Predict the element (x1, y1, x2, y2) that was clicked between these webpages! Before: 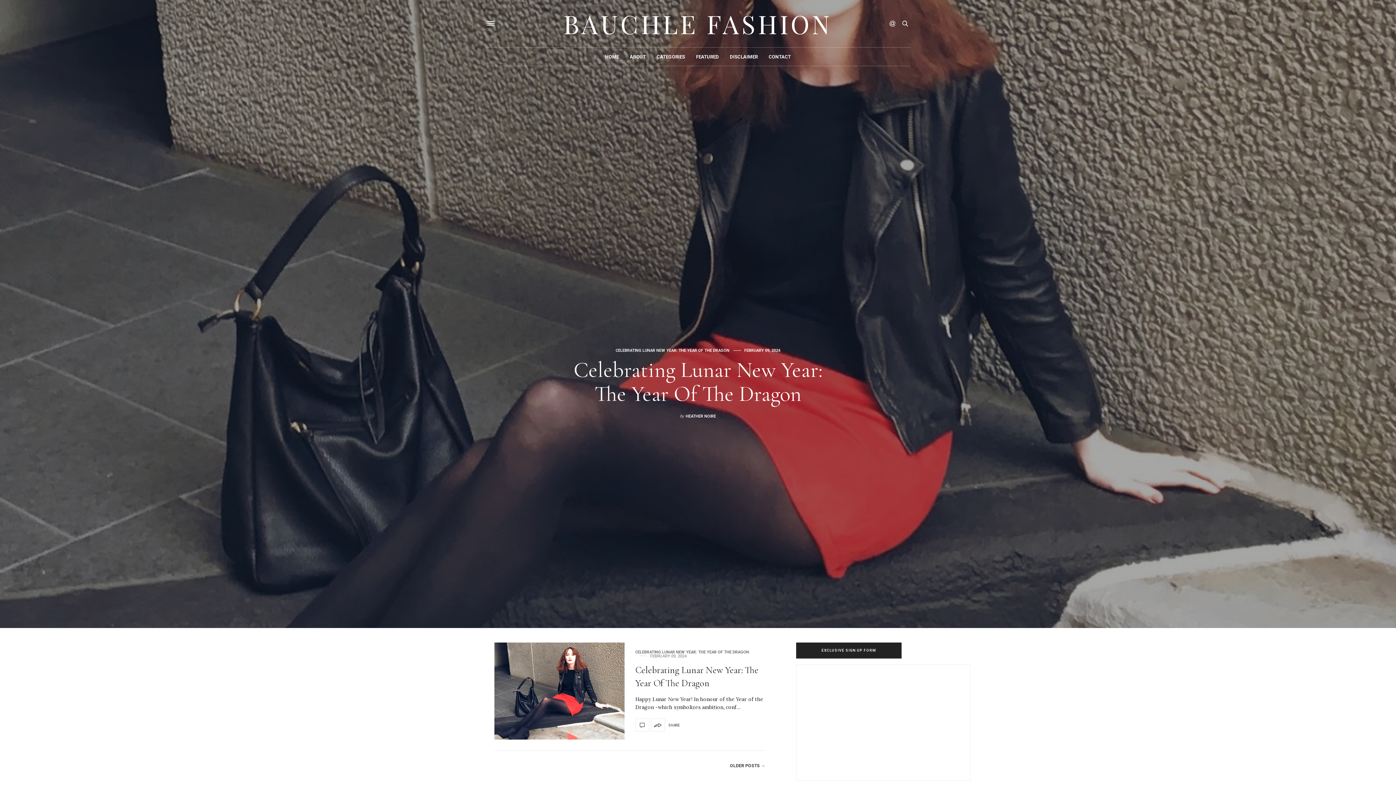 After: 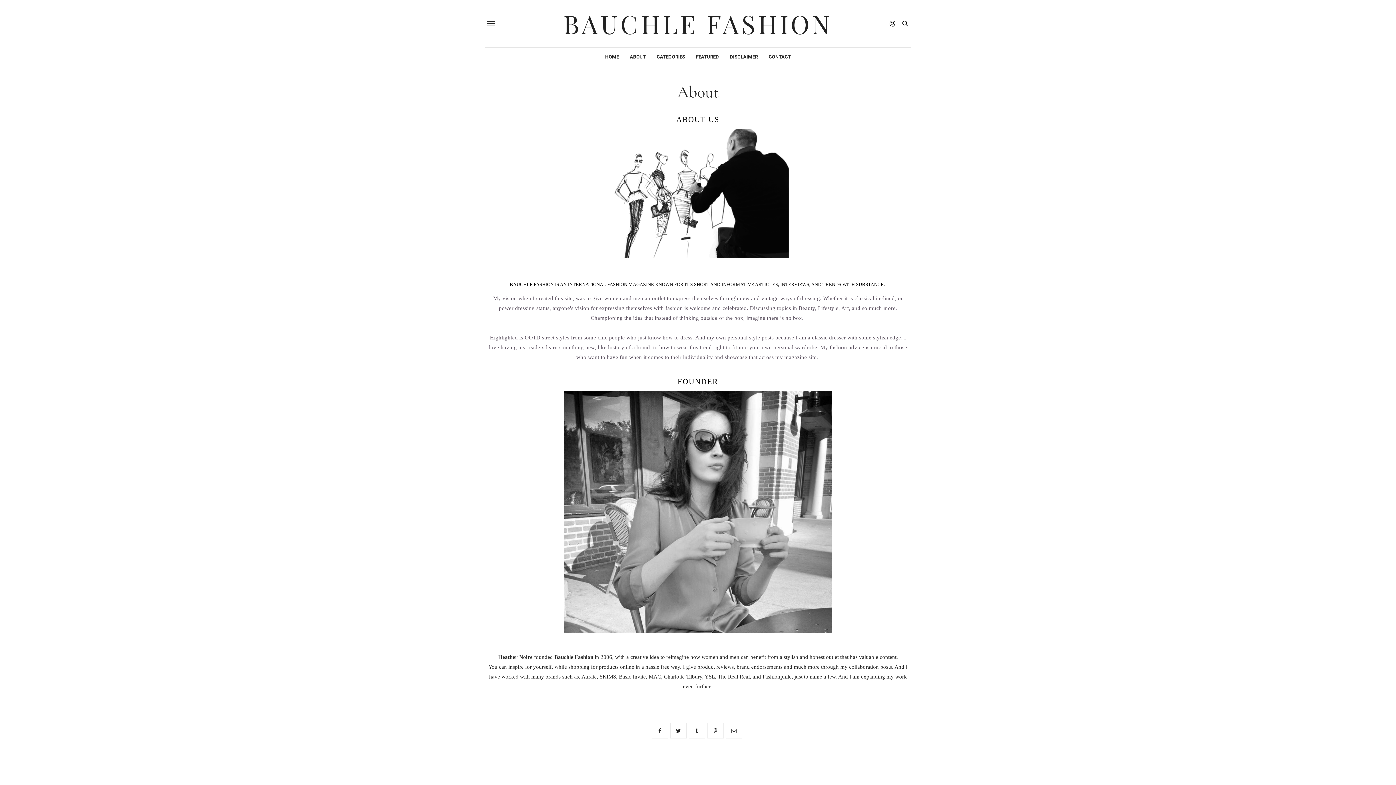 Action: bbox: (630, 47, 646, 65) label: ABOUT